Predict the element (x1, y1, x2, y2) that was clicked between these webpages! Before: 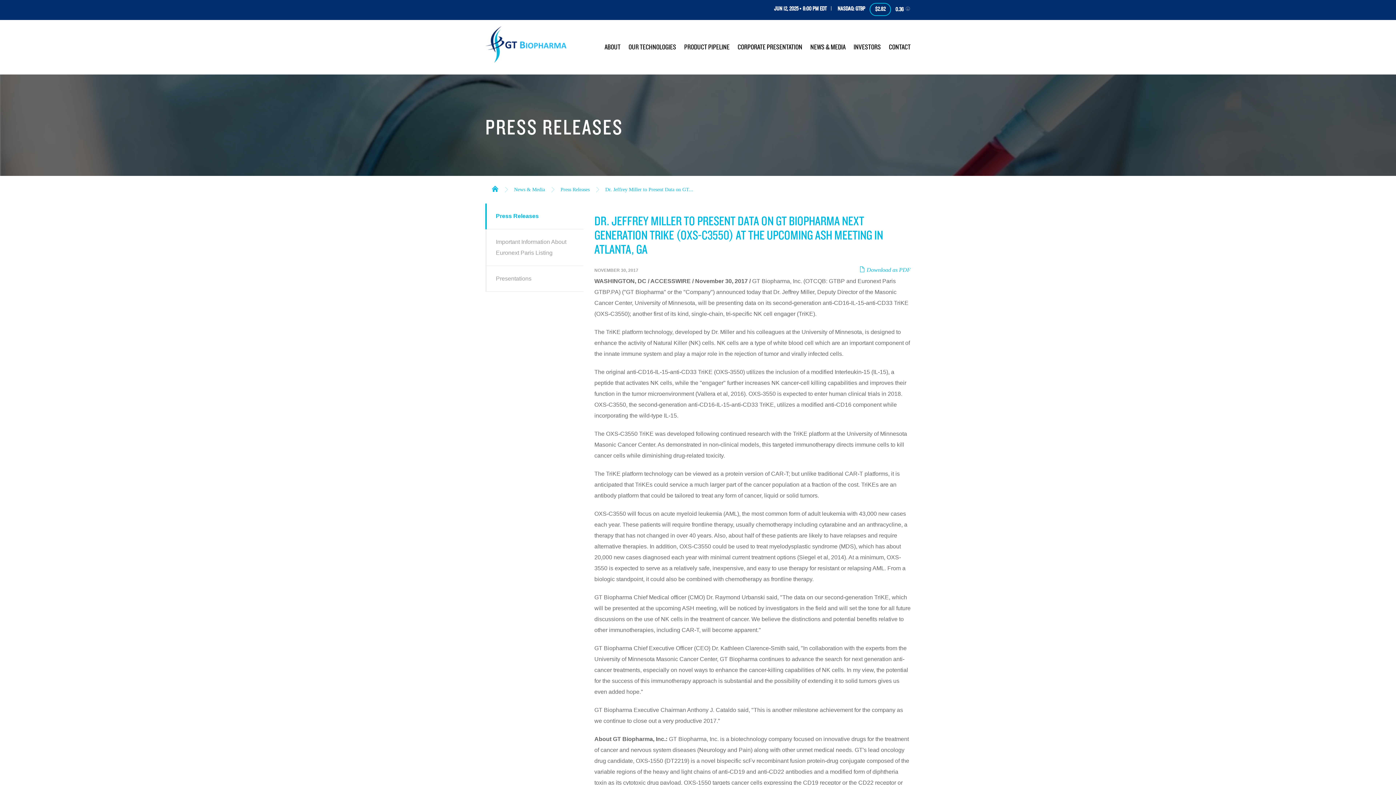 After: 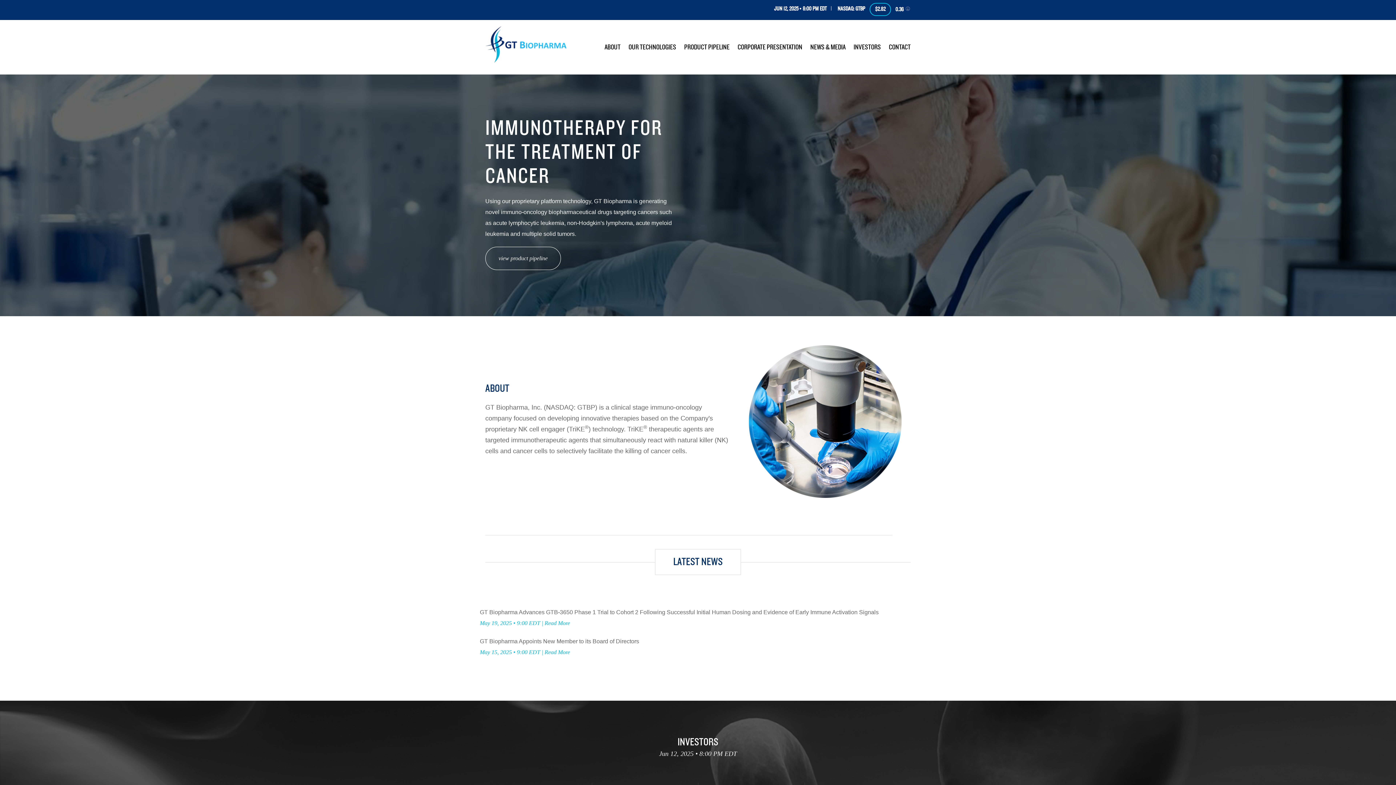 Action: label: Home bbox: (492, 185, 498, 190)